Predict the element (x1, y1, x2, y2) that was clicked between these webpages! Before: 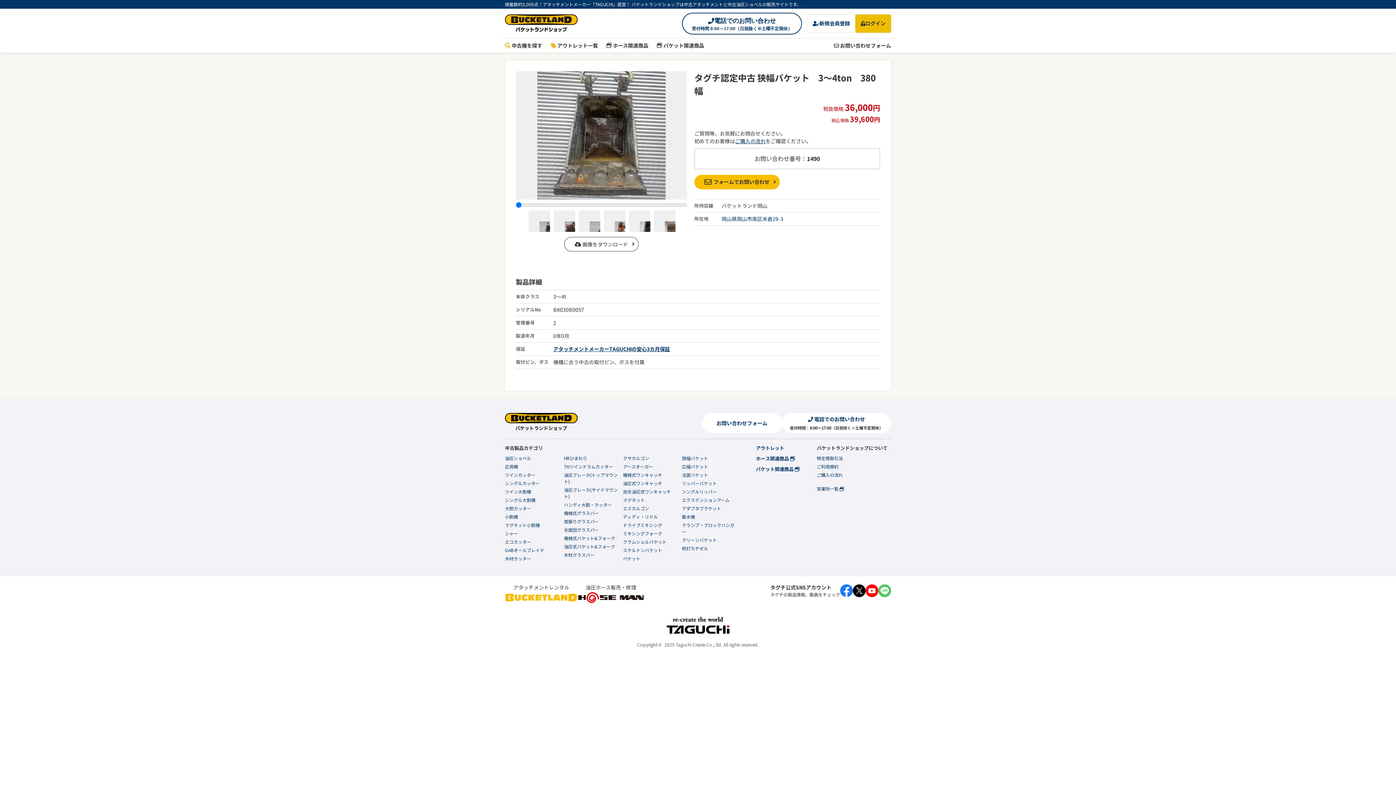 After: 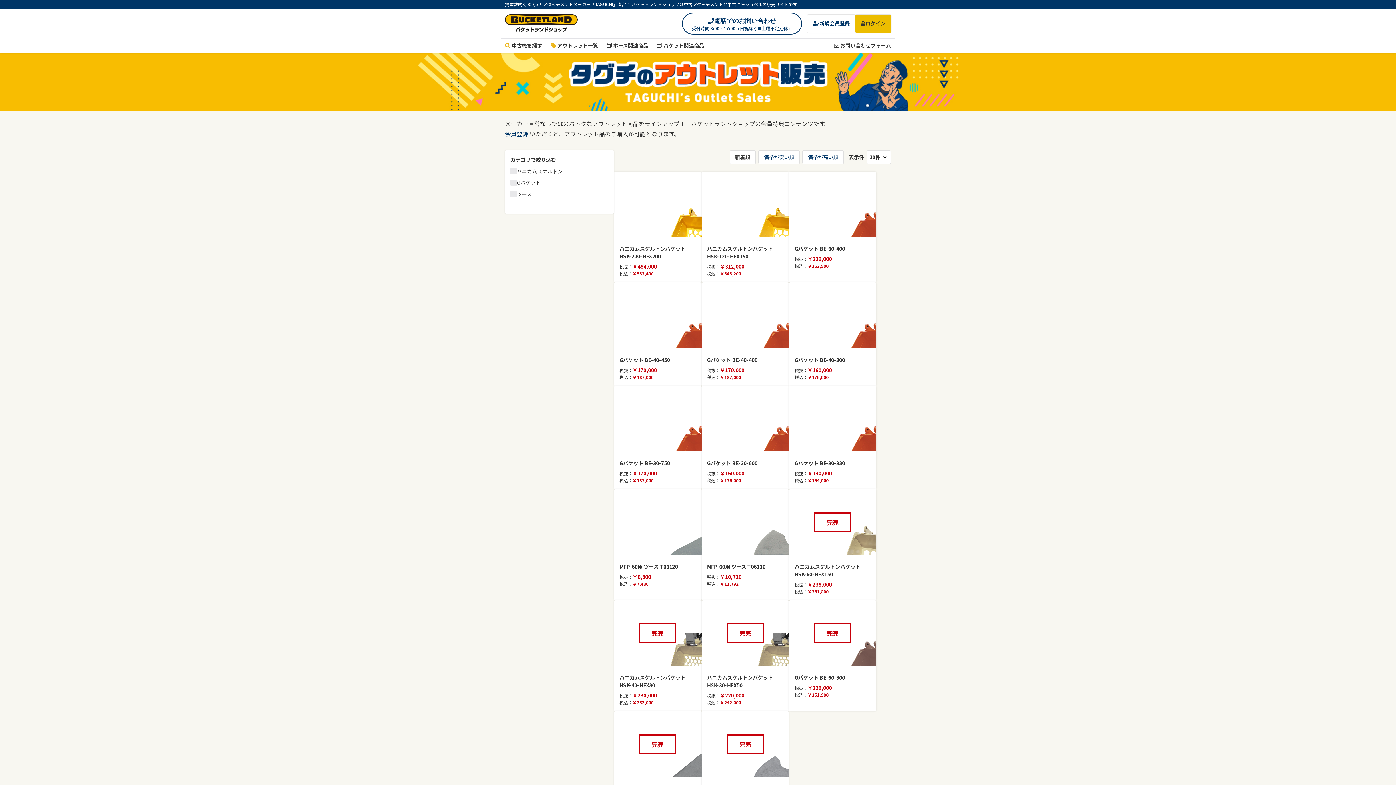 Action: label: アウトレット bbox: (756, 444, 784, 451)